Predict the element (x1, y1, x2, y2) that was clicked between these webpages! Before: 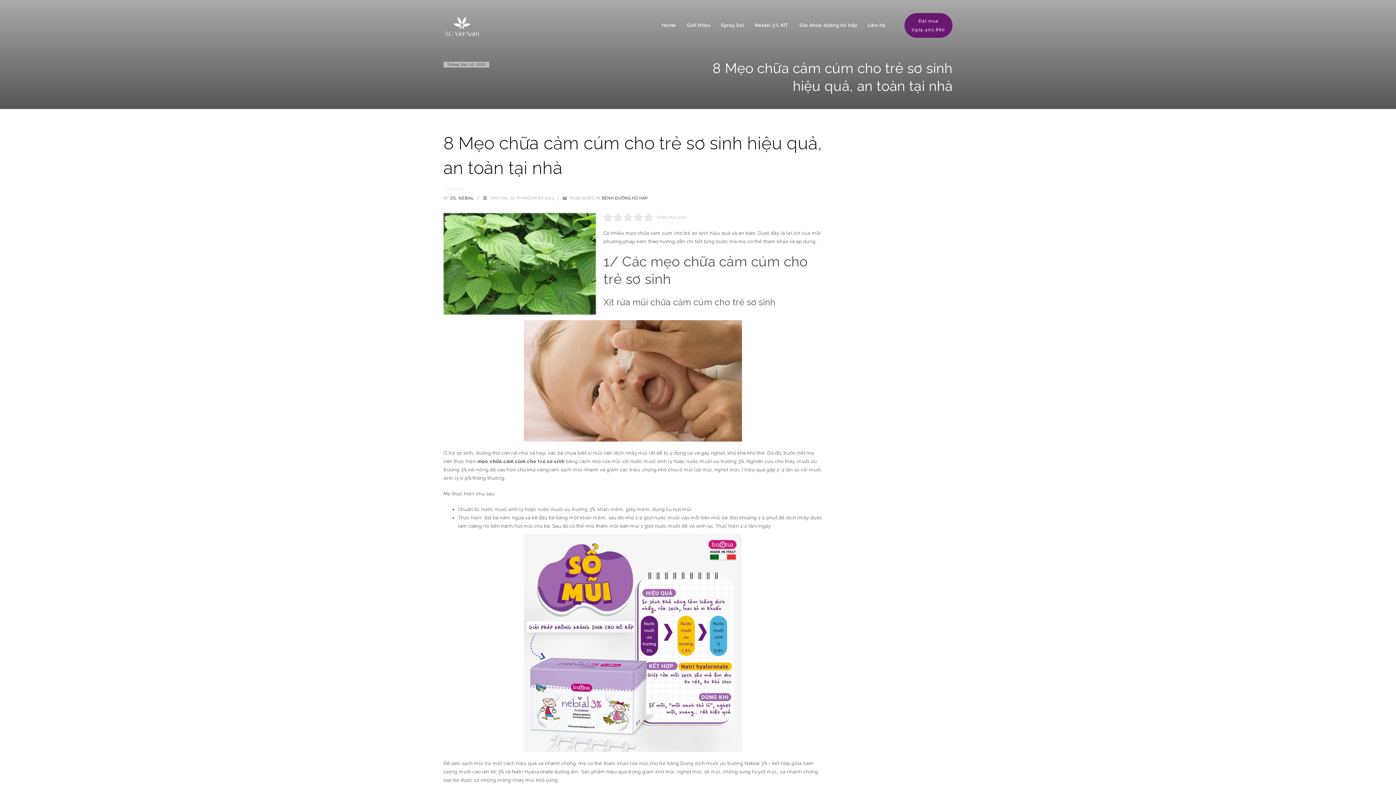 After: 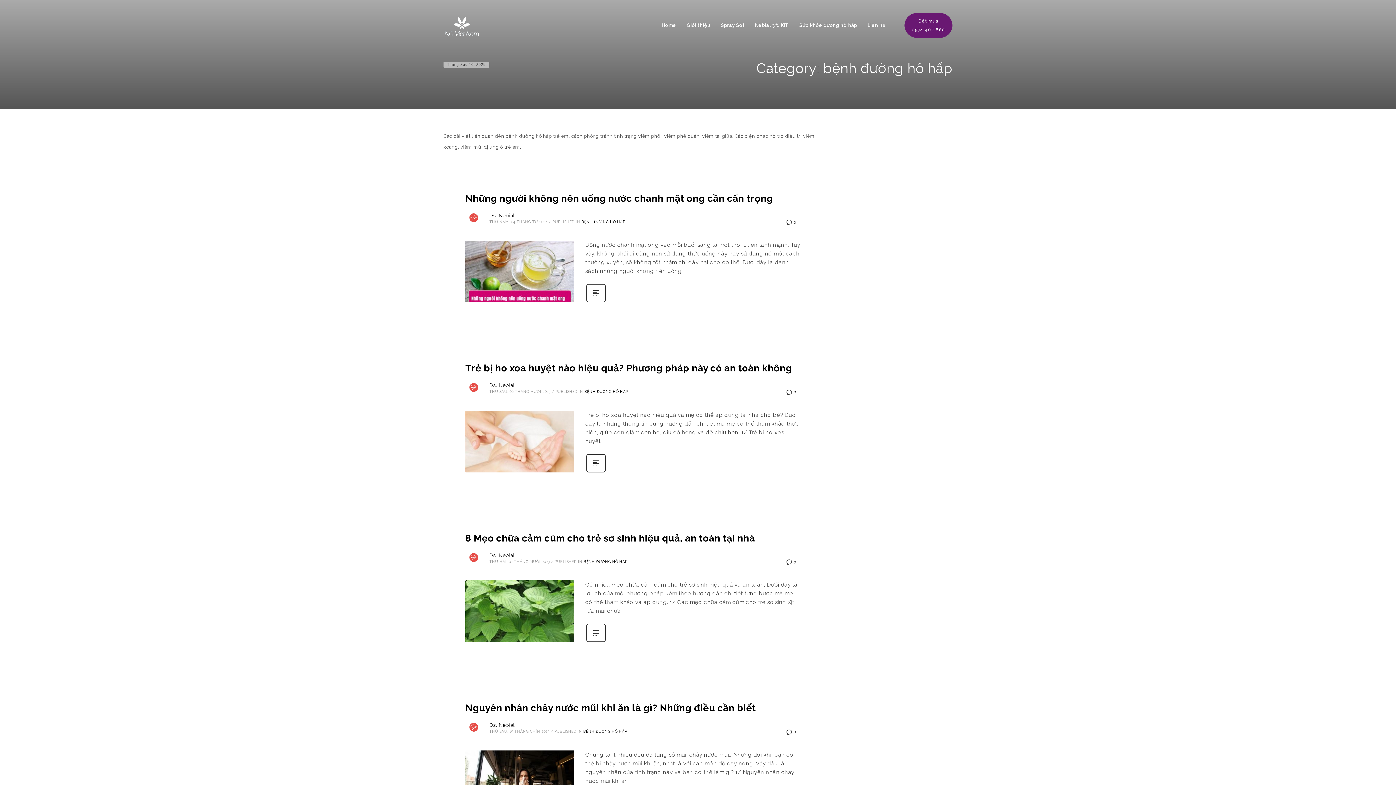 Action: label: BỆNH ĐƯỜNG HÔ HẤP bbox: (602, 196, 648, 200)